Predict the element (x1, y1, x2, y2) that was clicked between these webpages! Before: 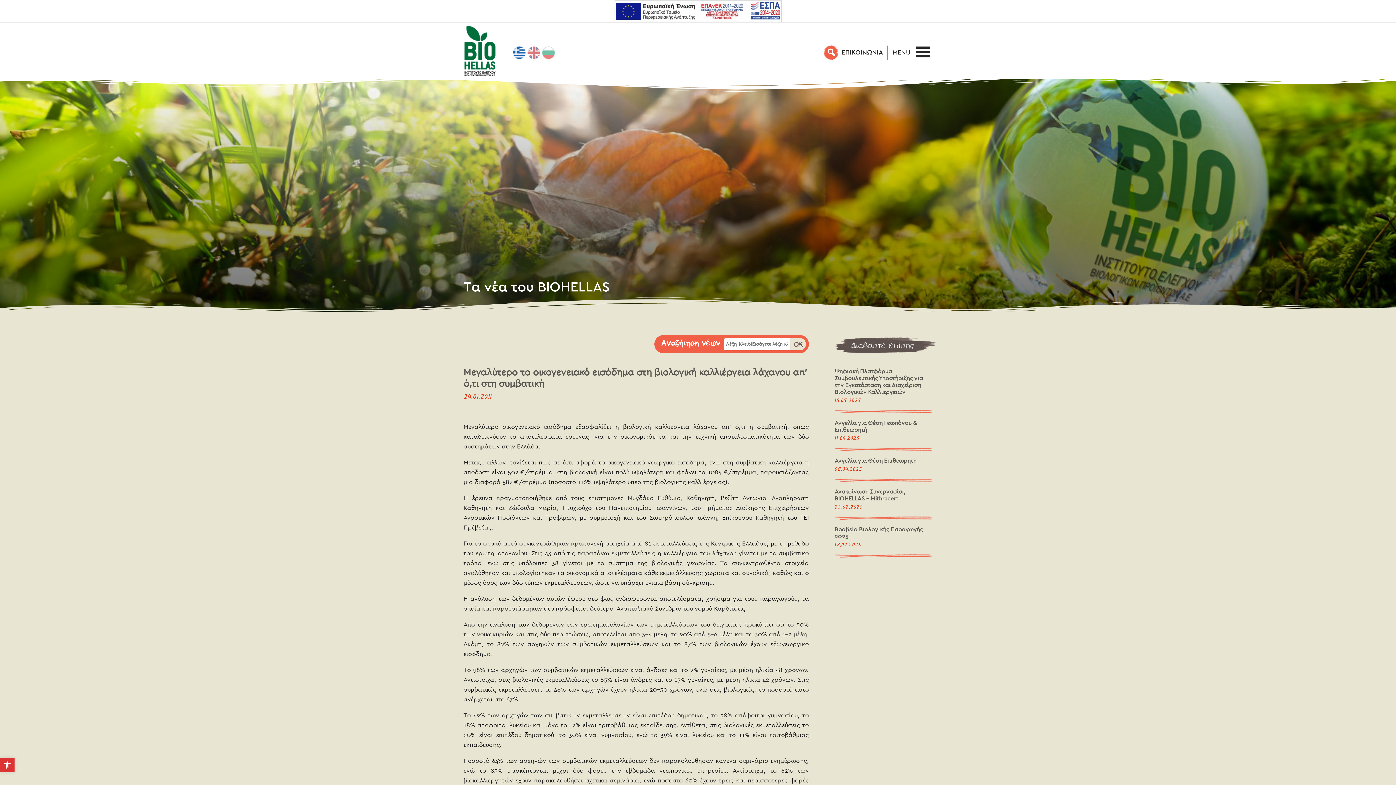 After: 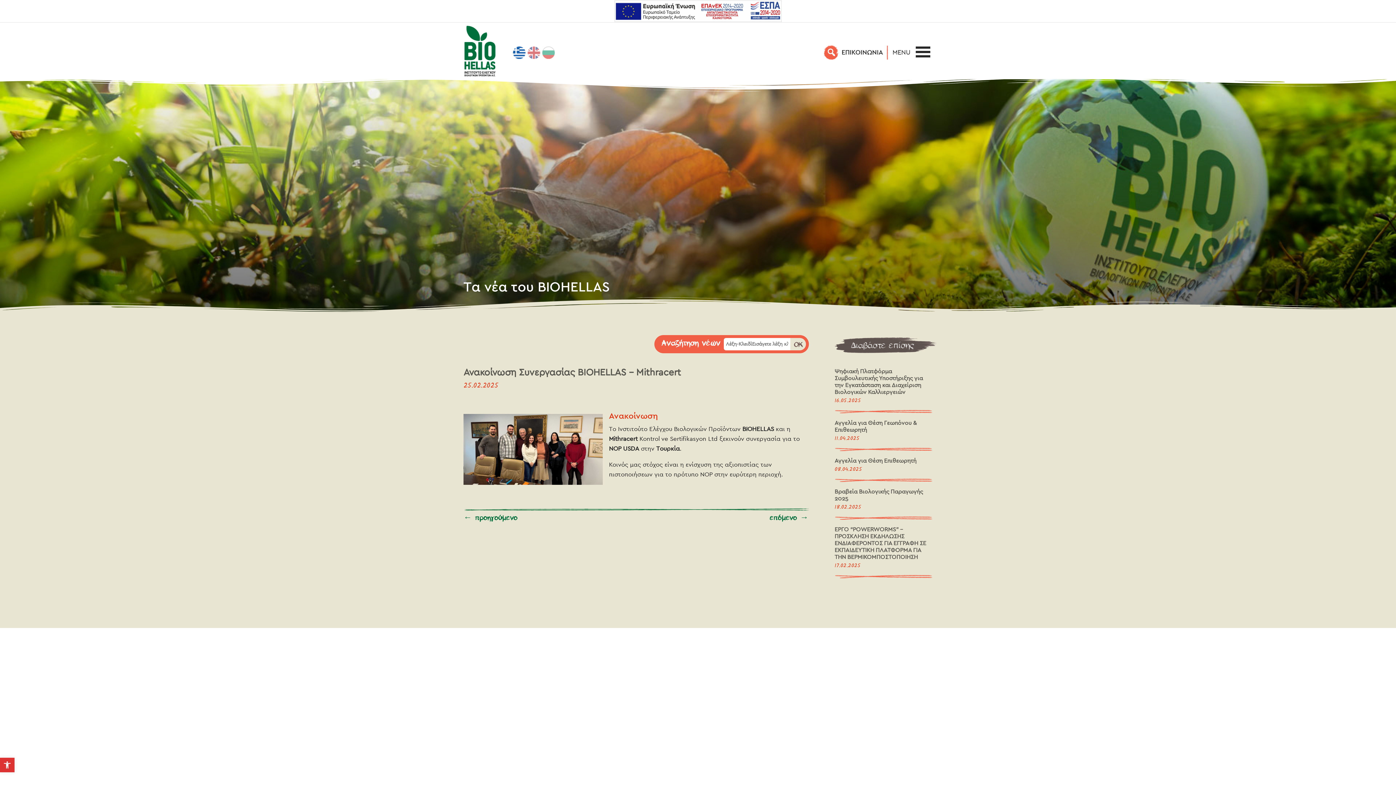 Action: bbox: (834, 487, 905, 502) label: Ανακοίνωση Συνεργασίας BIOHELLAS – Mithracert